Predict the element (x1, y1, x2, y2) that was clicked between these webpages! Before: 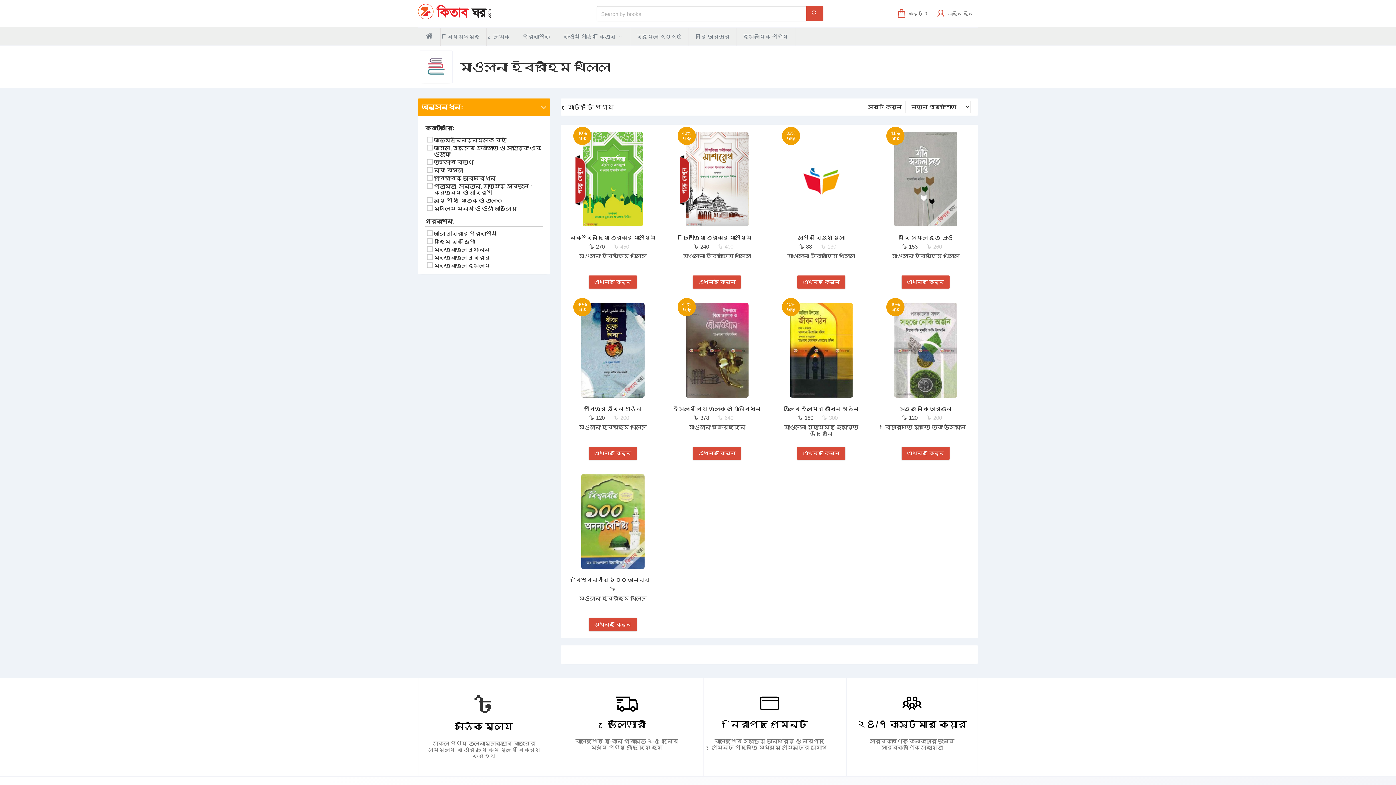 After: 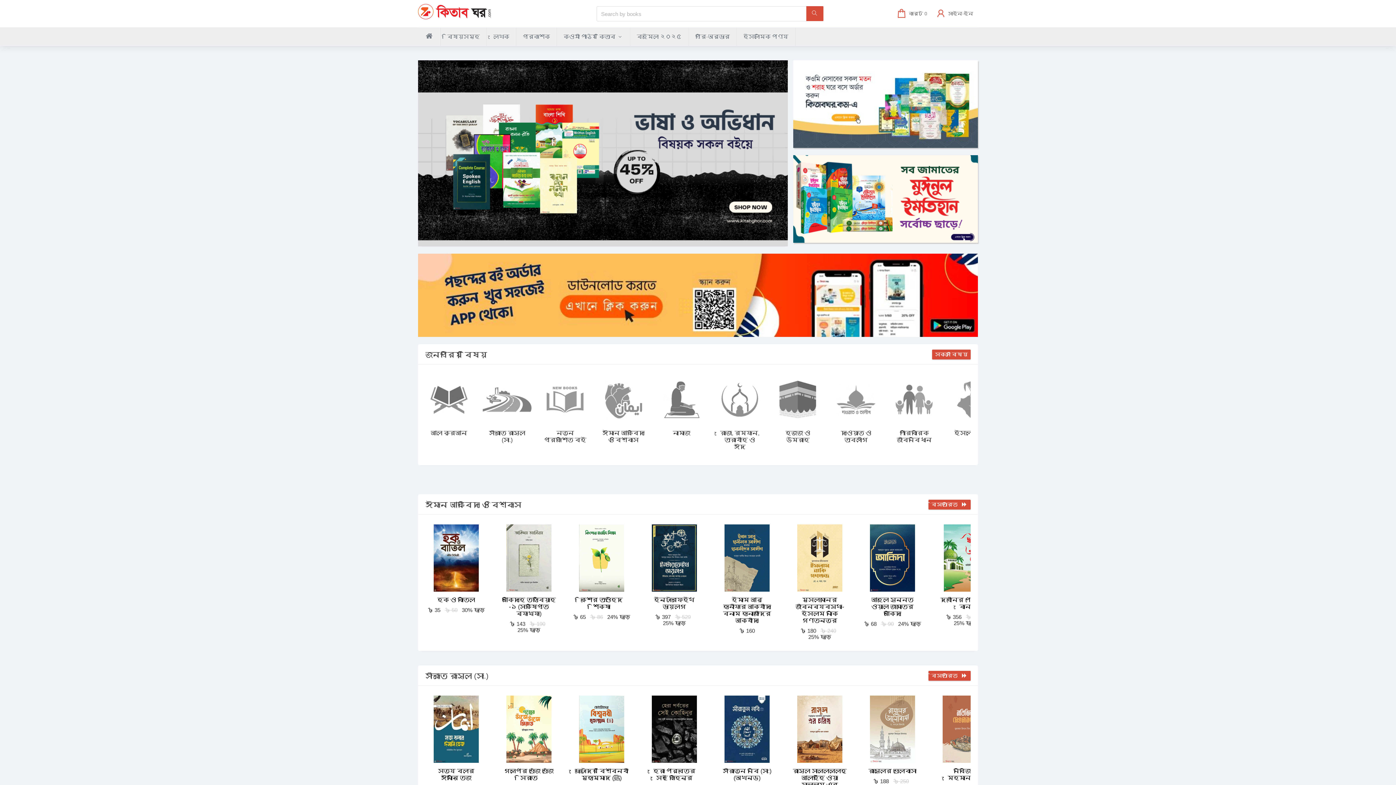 Action: bbox: (418, 7, 490, 14)